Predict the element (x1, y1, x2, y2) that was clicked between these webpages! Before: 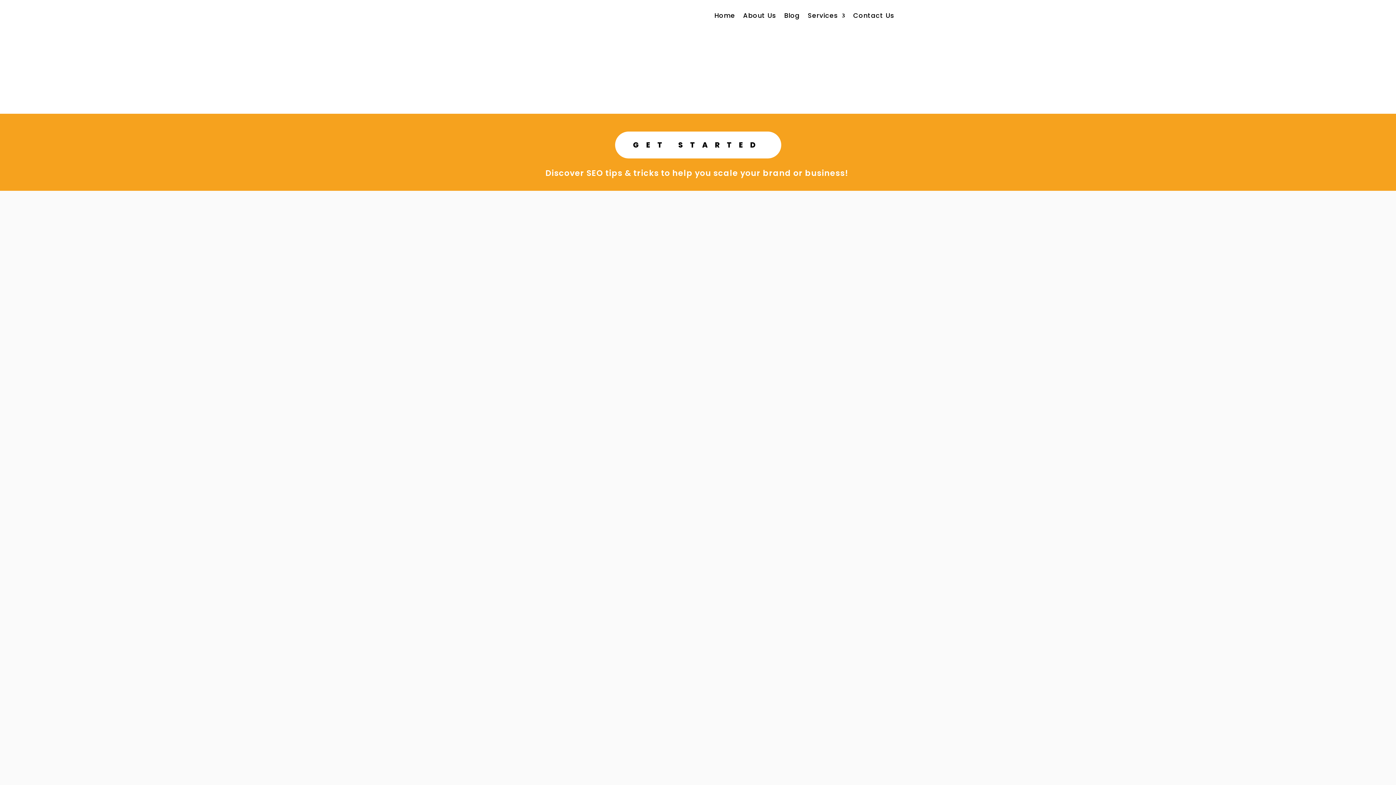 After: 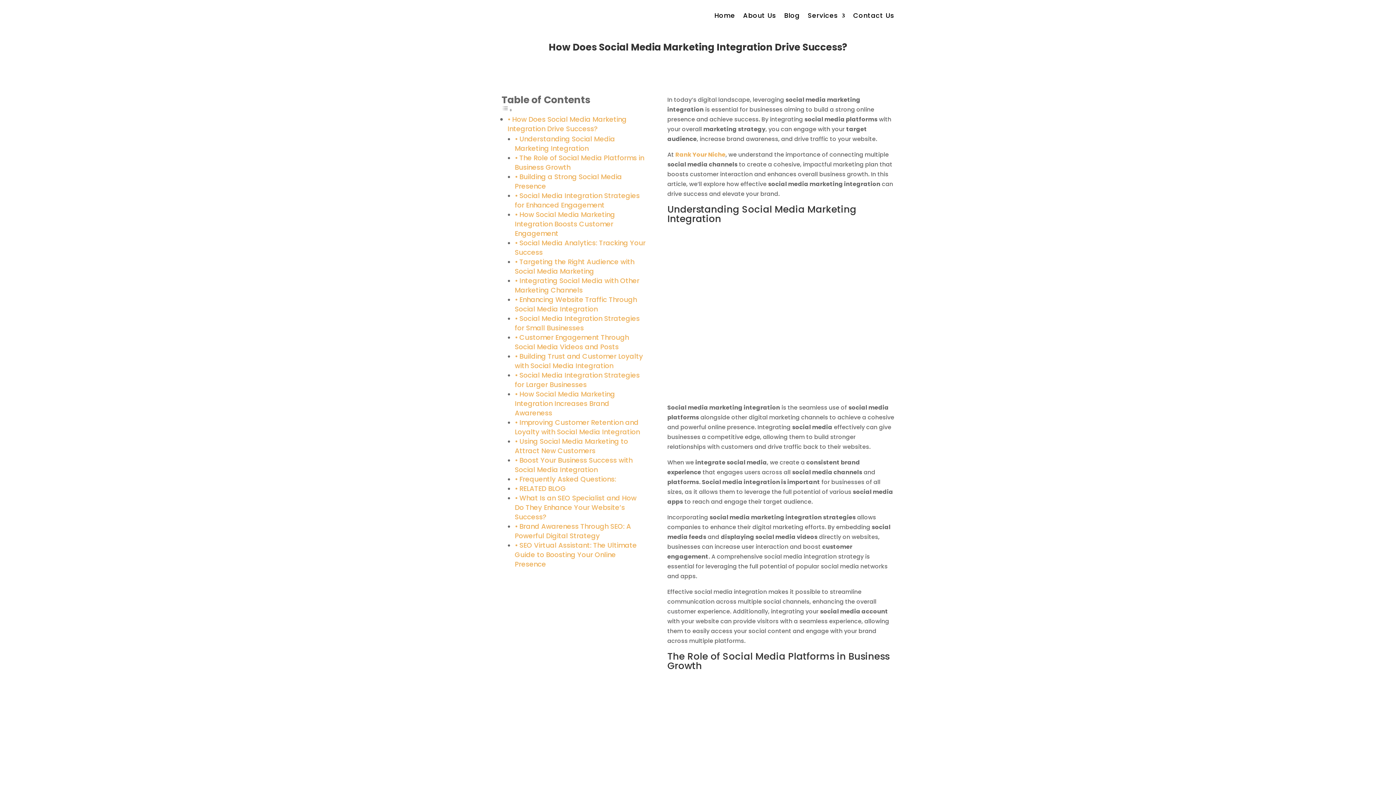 Action: bbox: (501, 220, 894, 465)